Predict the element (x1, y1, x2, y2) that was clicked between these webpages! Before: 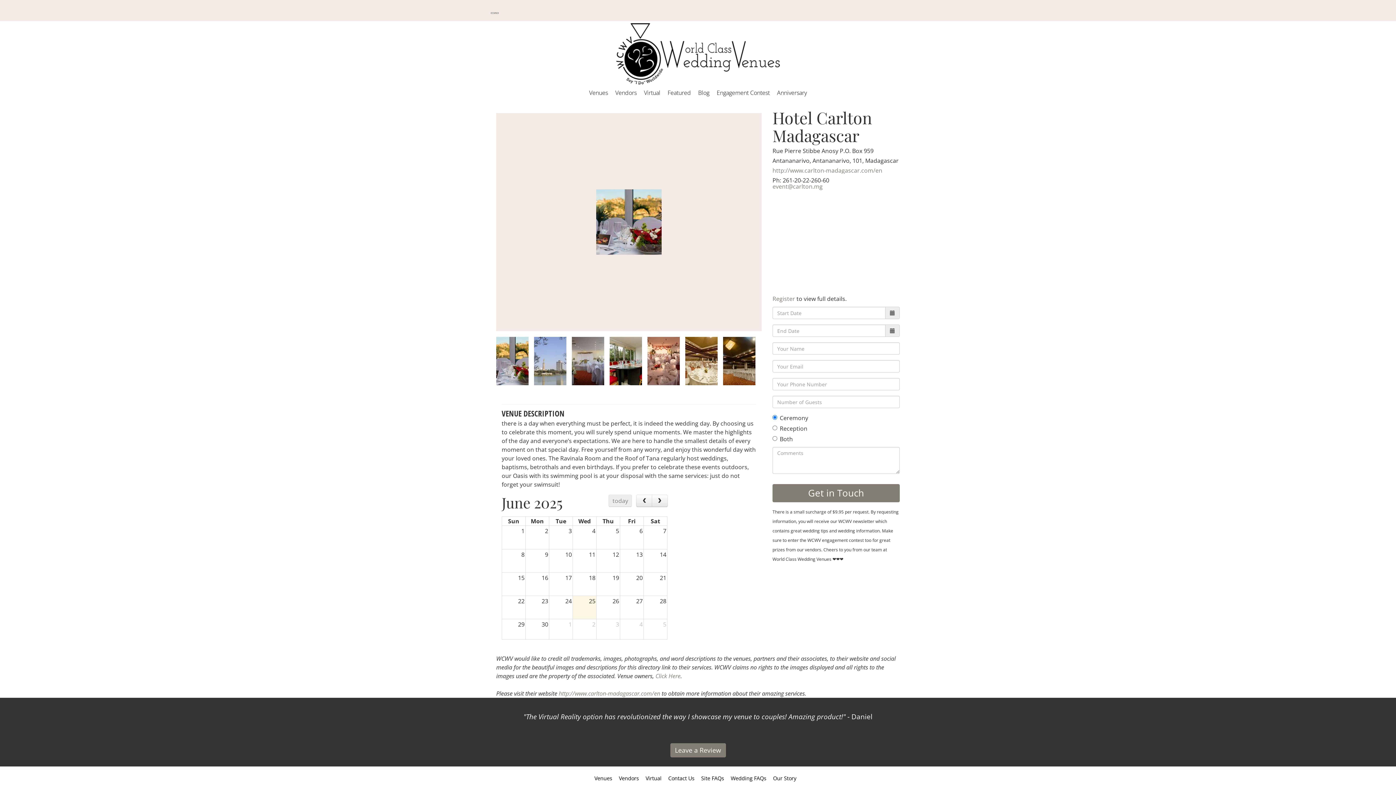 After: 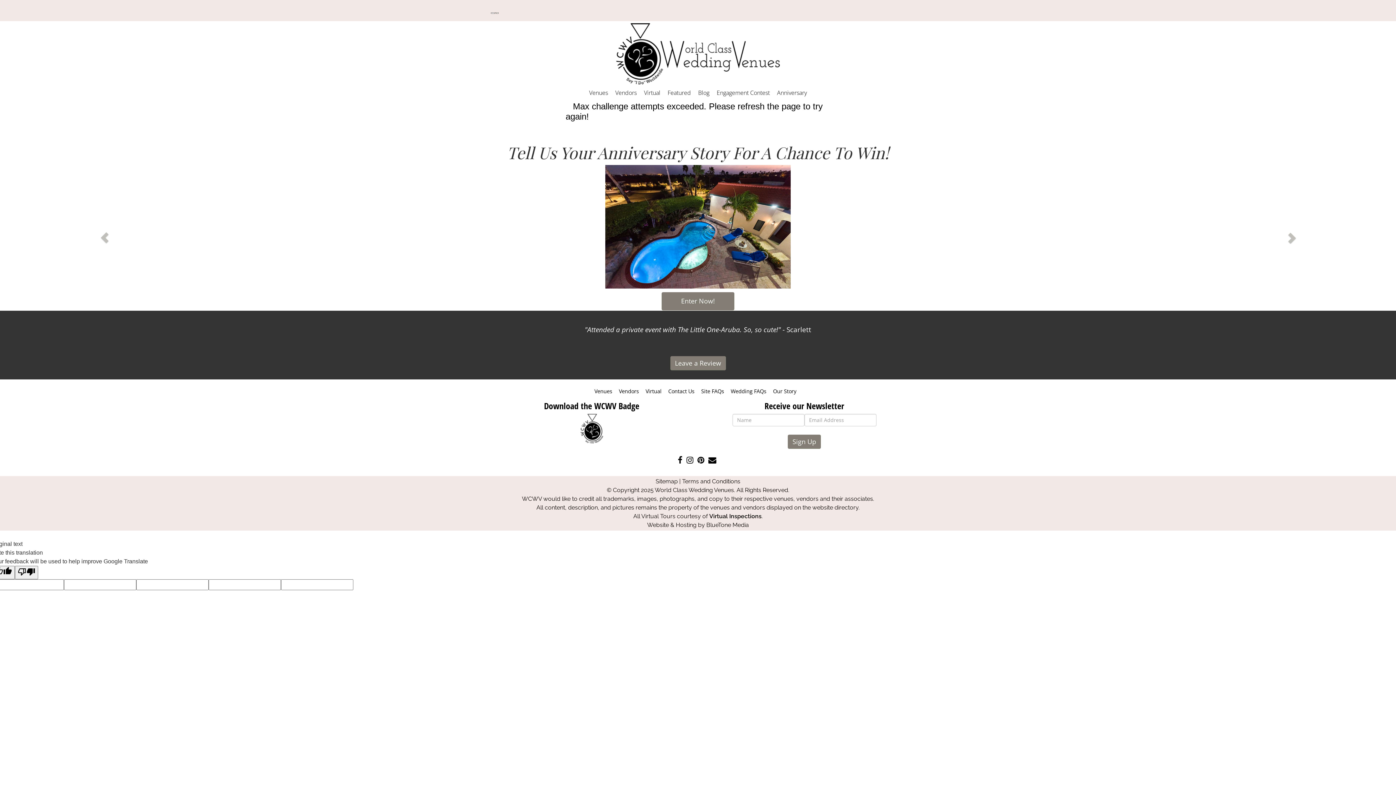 Action: label: Anniversary bbox: (774, 85, 810, 100)